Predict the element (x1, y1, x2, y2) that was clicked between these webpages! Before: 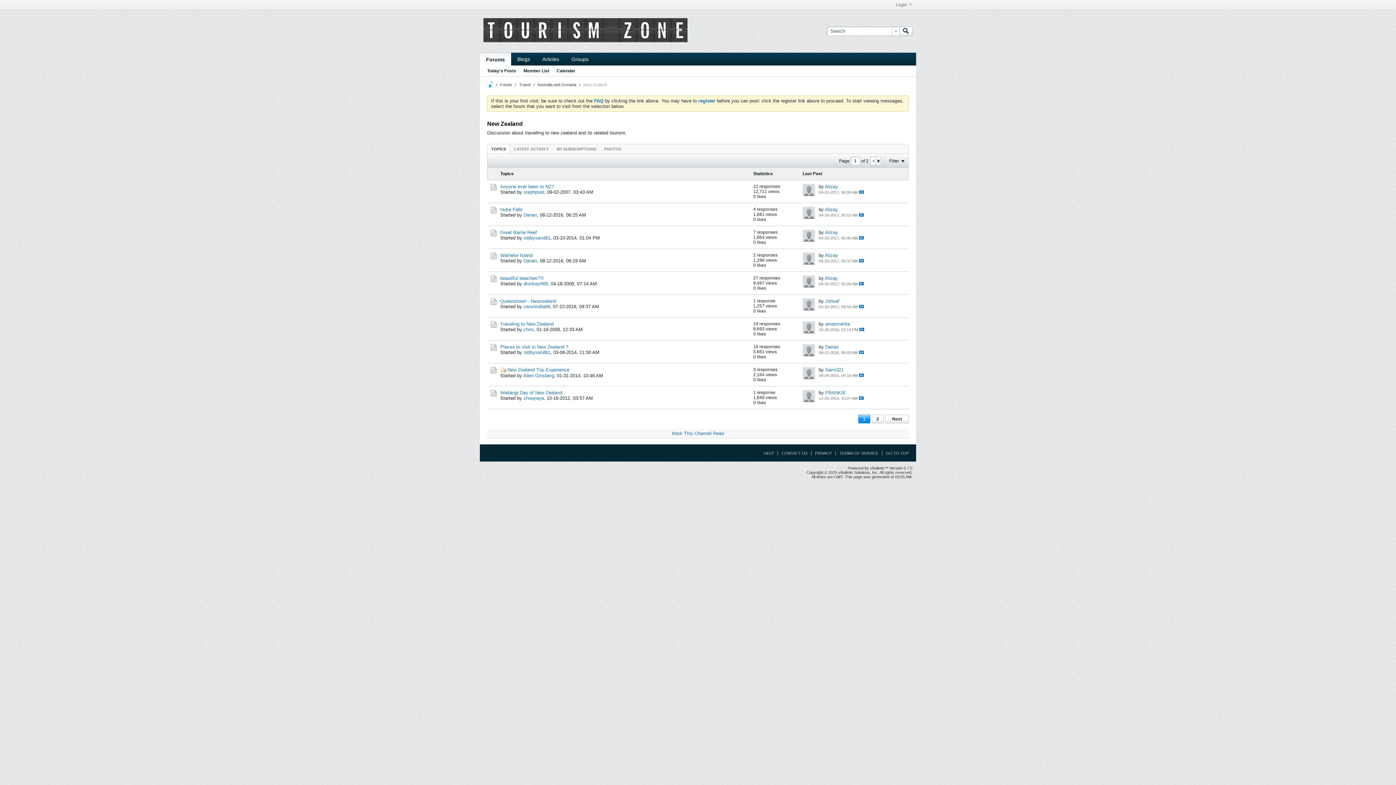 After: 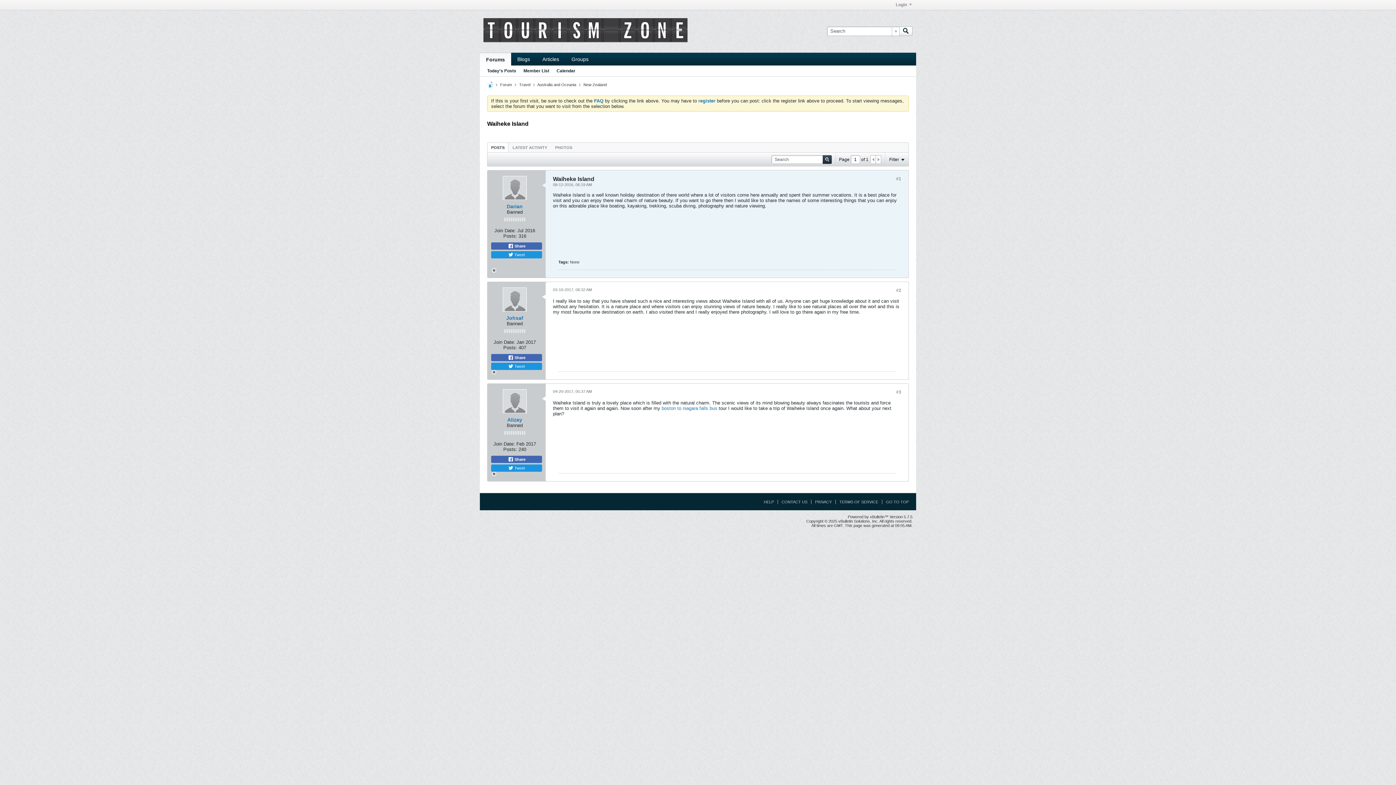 Action: bbox: (500, 252, 532, 258) label: Waiheke Island